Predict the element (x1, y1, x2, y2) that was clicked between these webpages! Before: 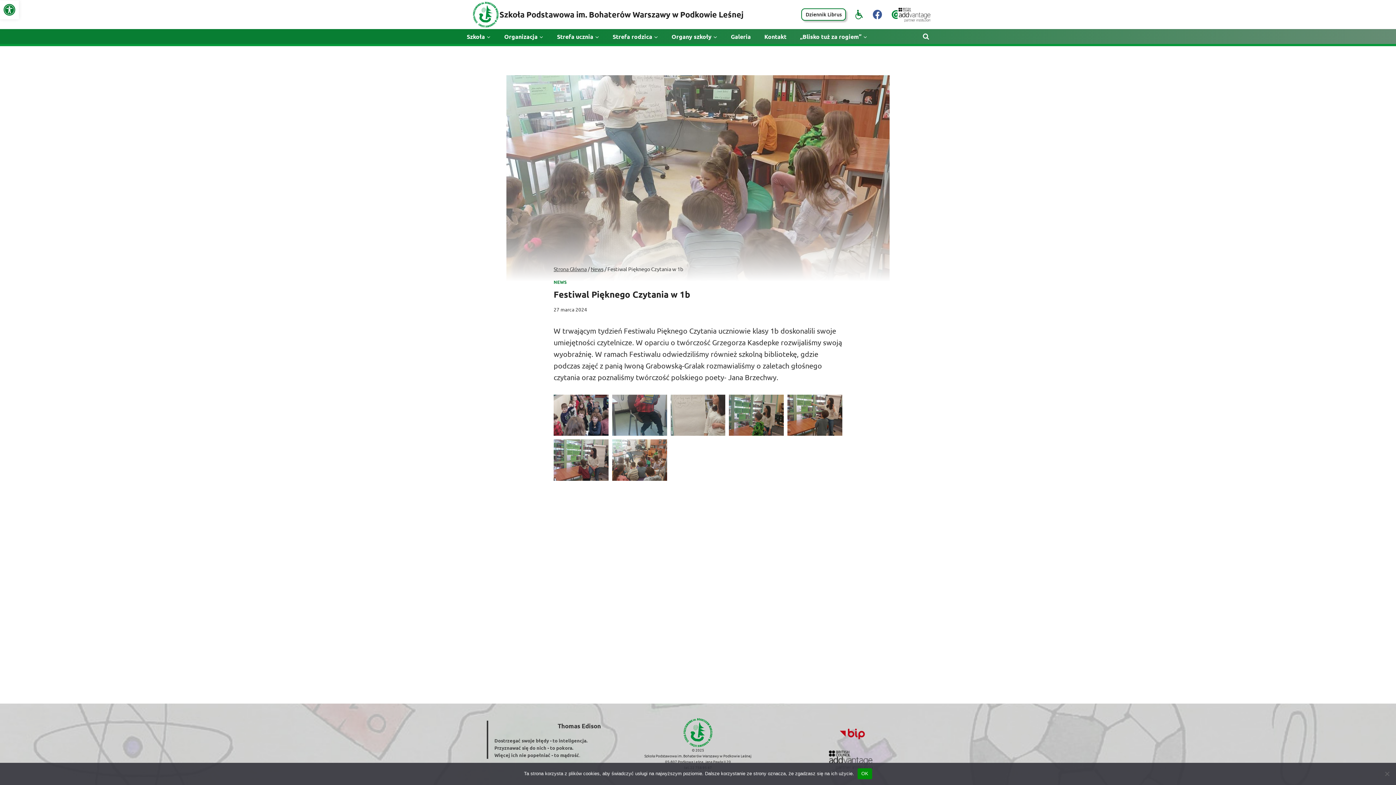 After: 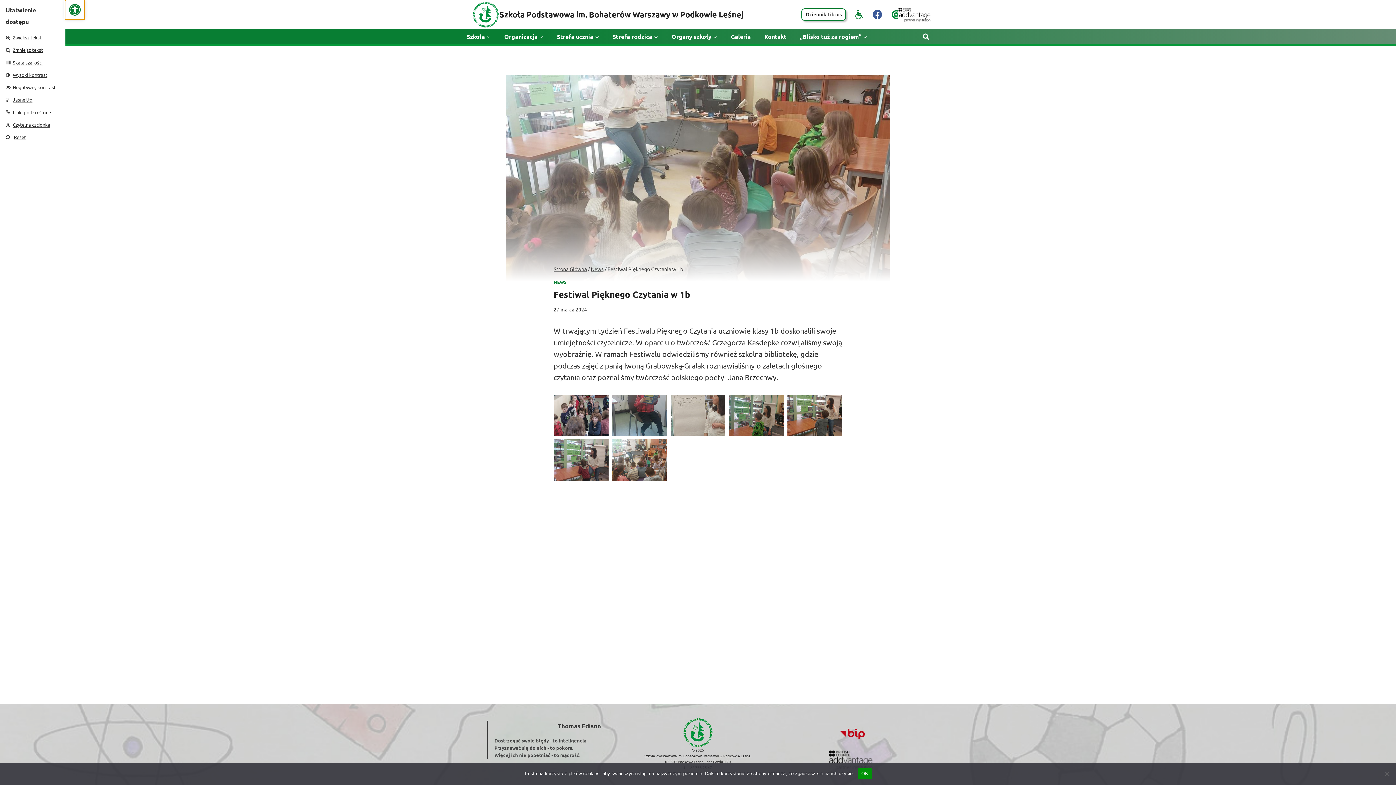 Action: bbox: (0, 0, 18, 19) label: Open toolbar